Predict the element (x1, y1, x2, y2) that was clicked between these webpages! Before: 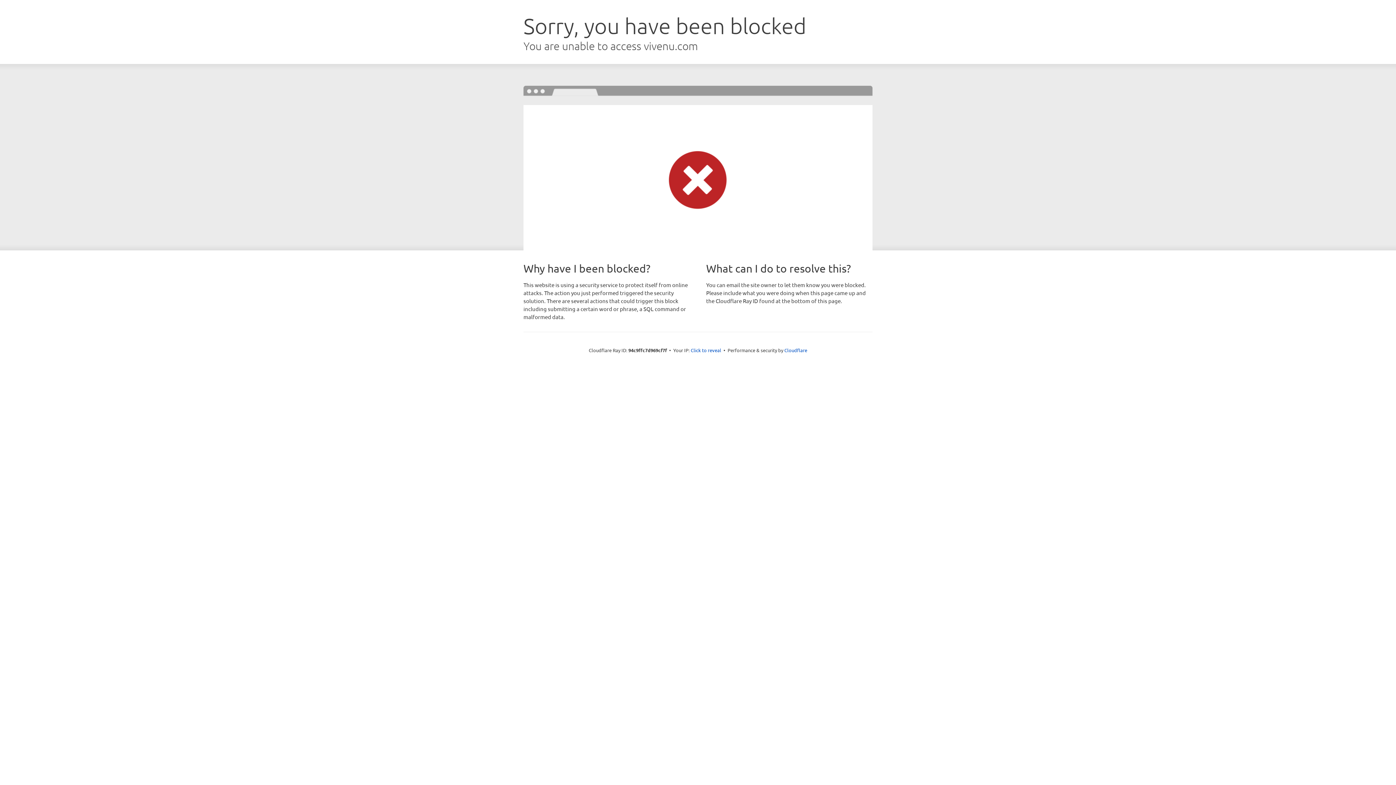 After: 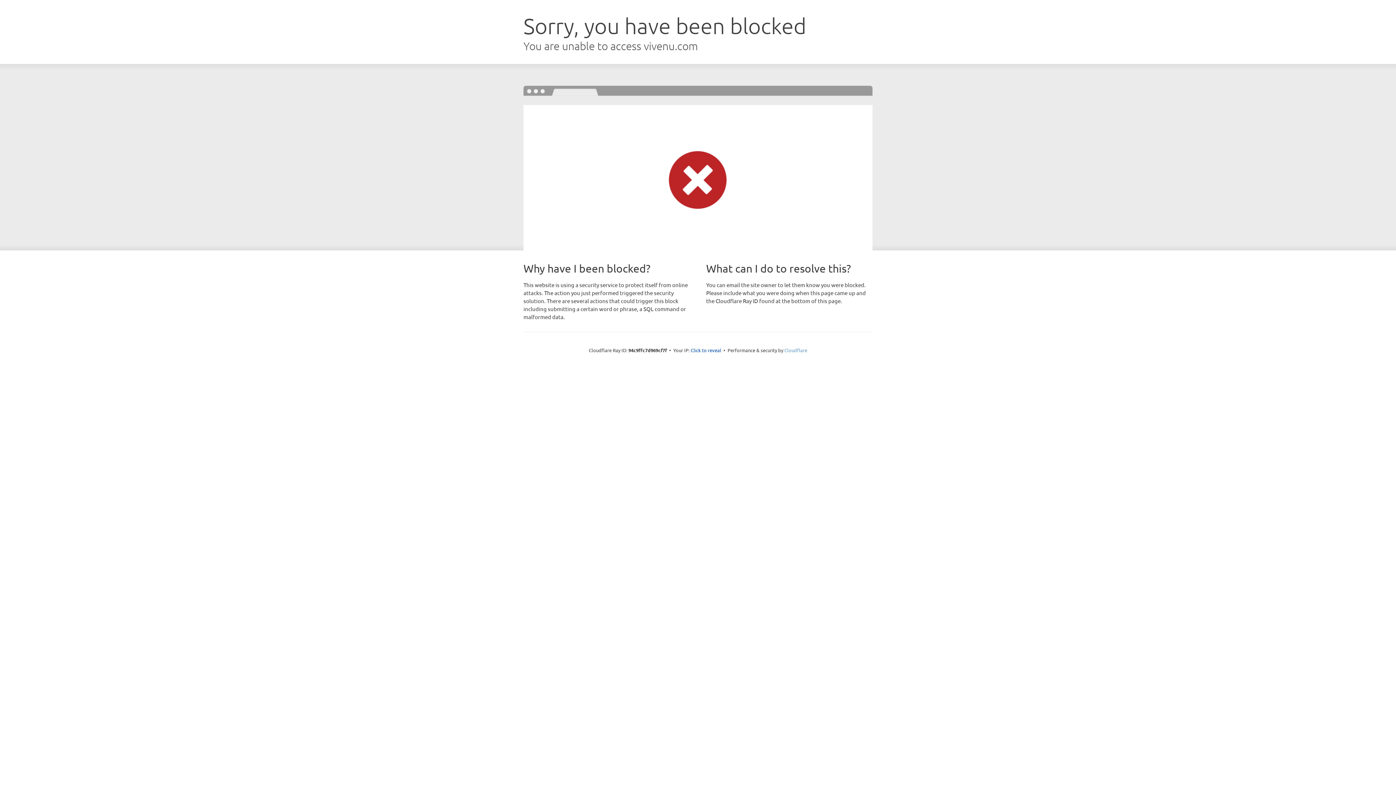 Action: label: Cloudflare bbox: (784, 347, 807, 353)